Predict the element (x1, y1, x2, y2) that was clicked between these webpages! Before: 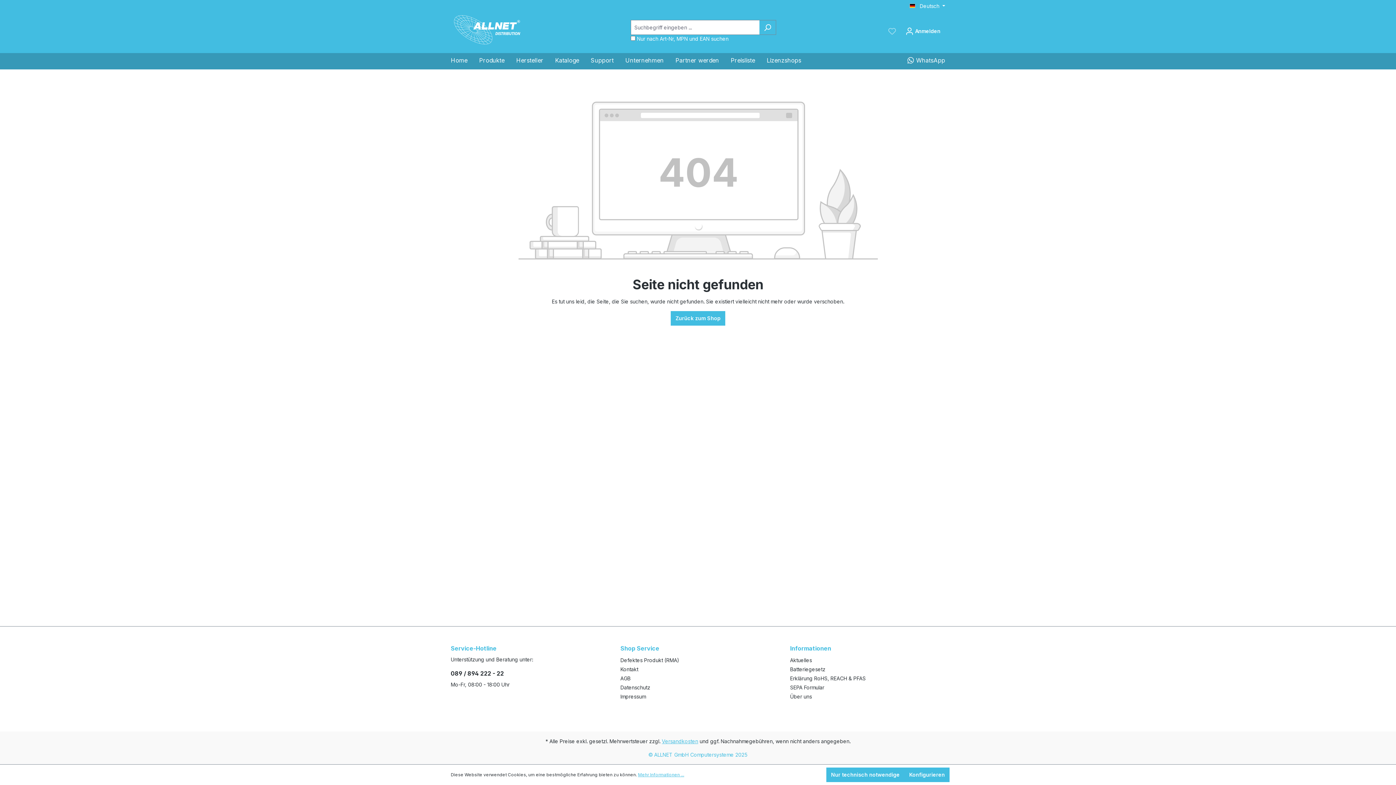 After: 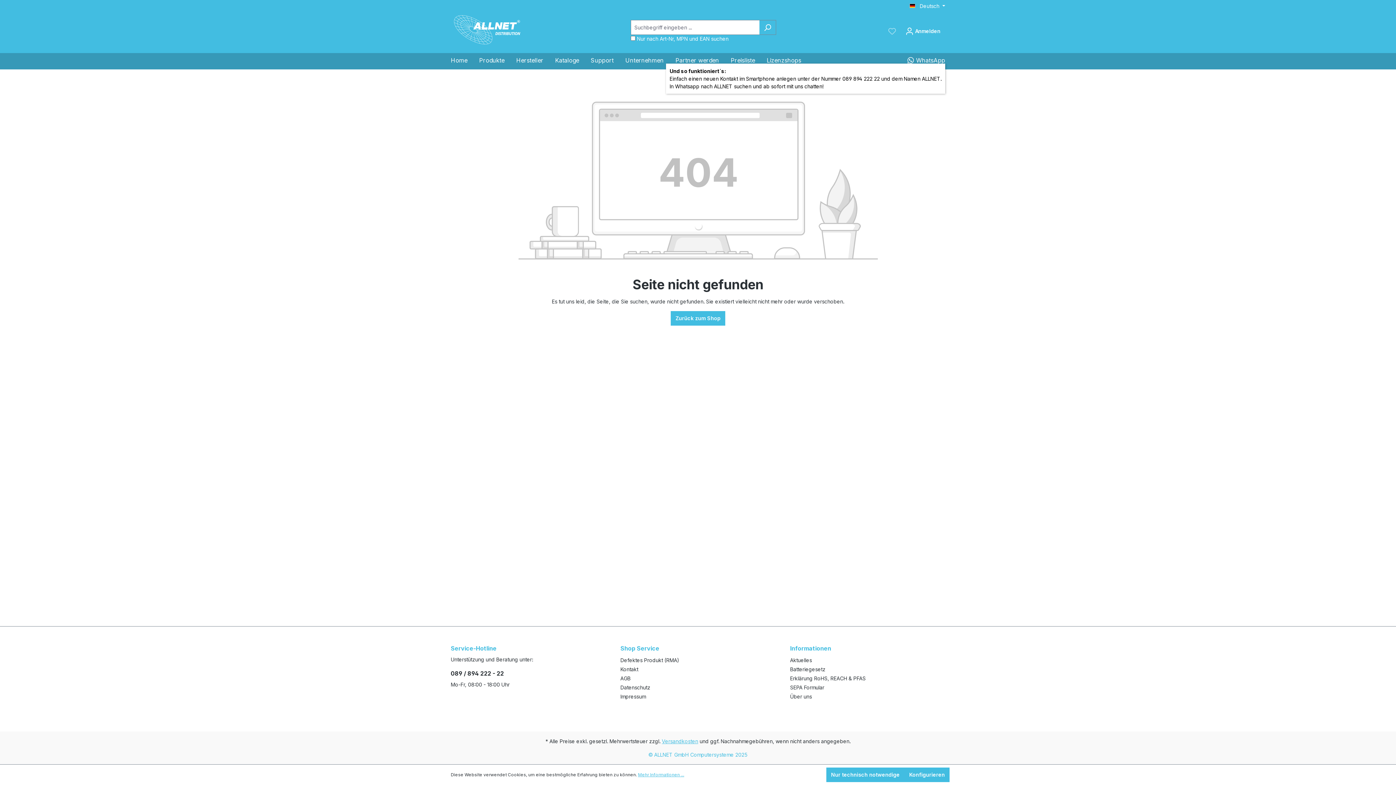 Action: bbox: (907, 53, 945, 69) label:  
Und so funktioniert´s:
Einfach einen neuen Kontakt im Smartphone anlegen unter der Nummer 089 894 222 22 und dem Namen ALLNET.
In Whatsapp nach ALLNET suchen und ab sofort mit uns chatten!
WhatsApp